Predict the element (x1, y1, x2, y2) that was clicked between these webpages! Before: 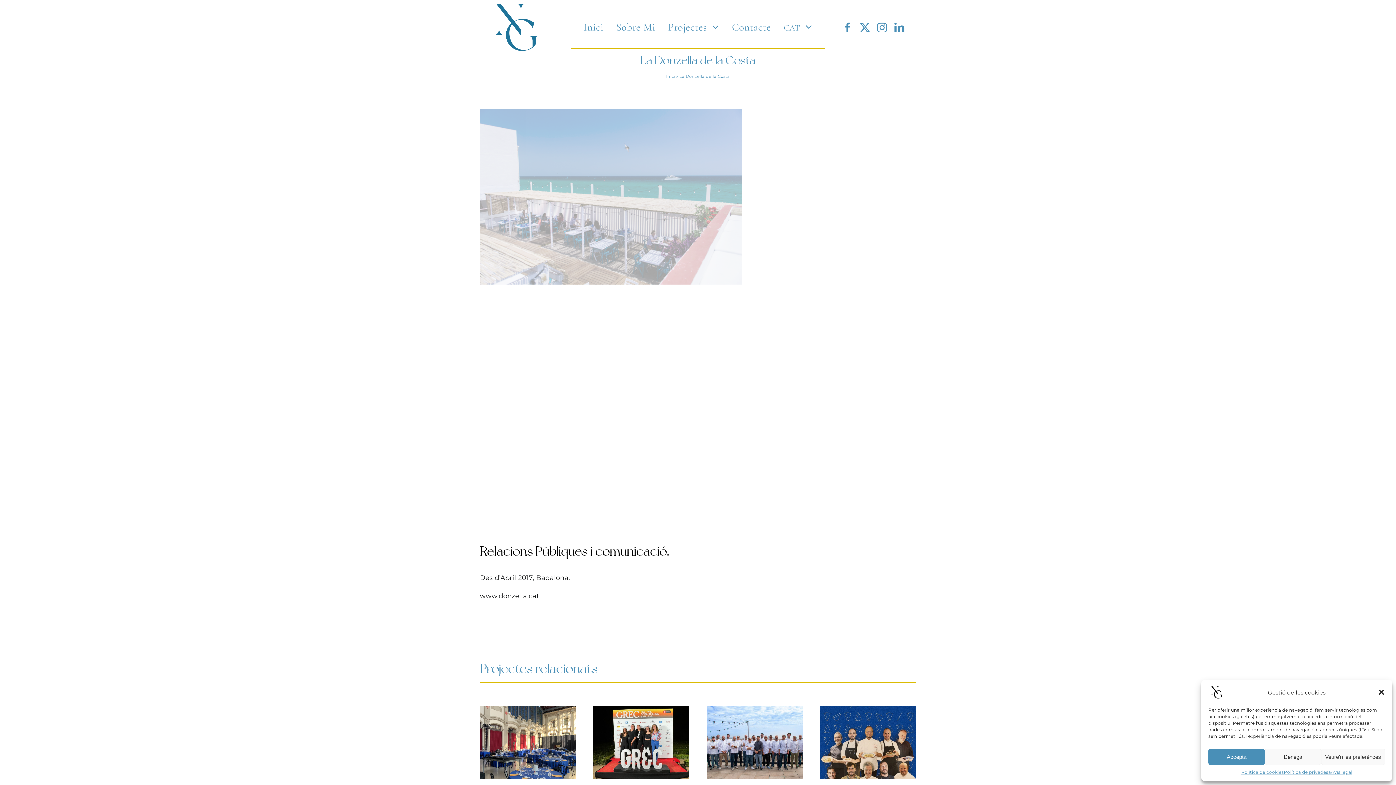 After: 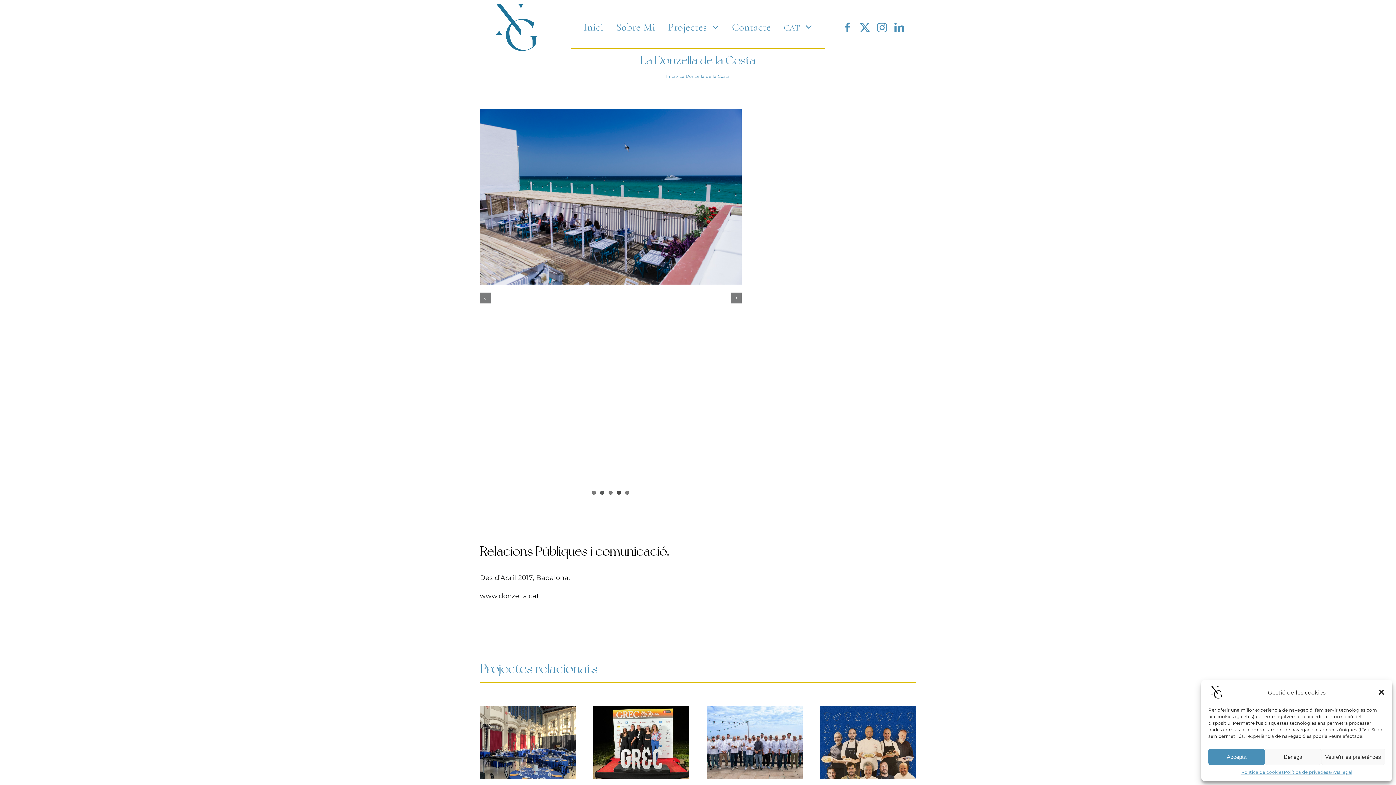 Action: label: 4 bbox: (617, 490, 621, 494)